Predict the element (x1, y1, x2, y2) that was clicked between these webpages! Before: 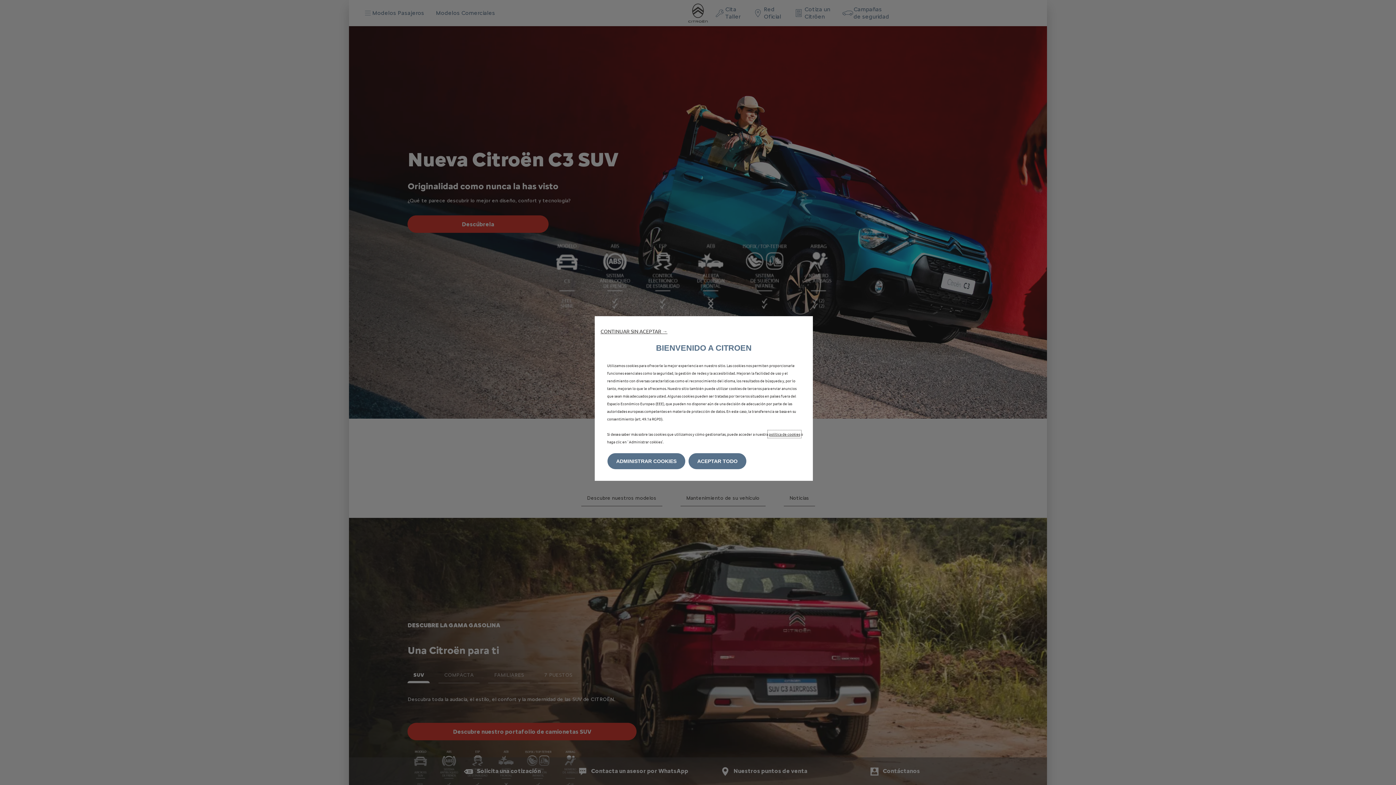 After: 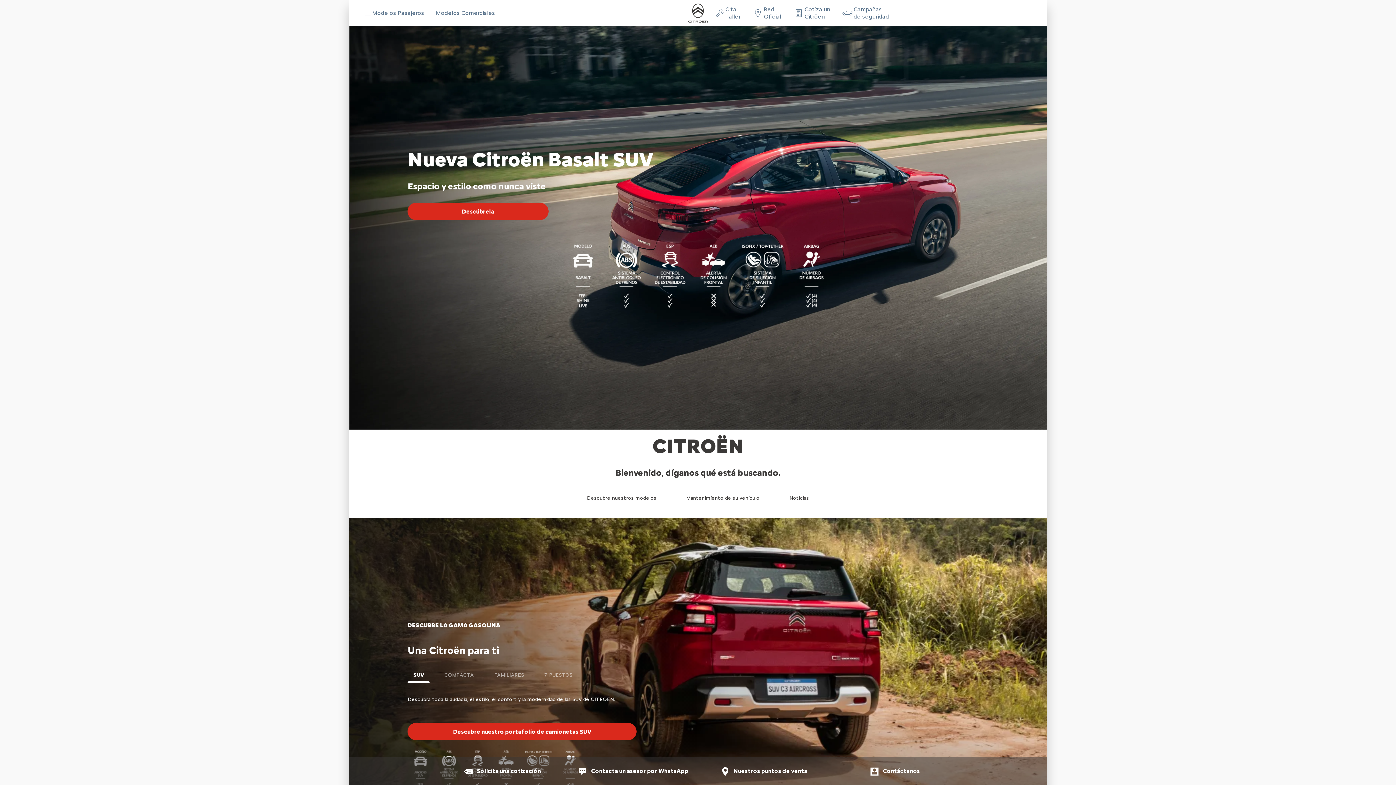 Action: bbox: (688, 453, 746, 469) label: ACEPTAR TODO